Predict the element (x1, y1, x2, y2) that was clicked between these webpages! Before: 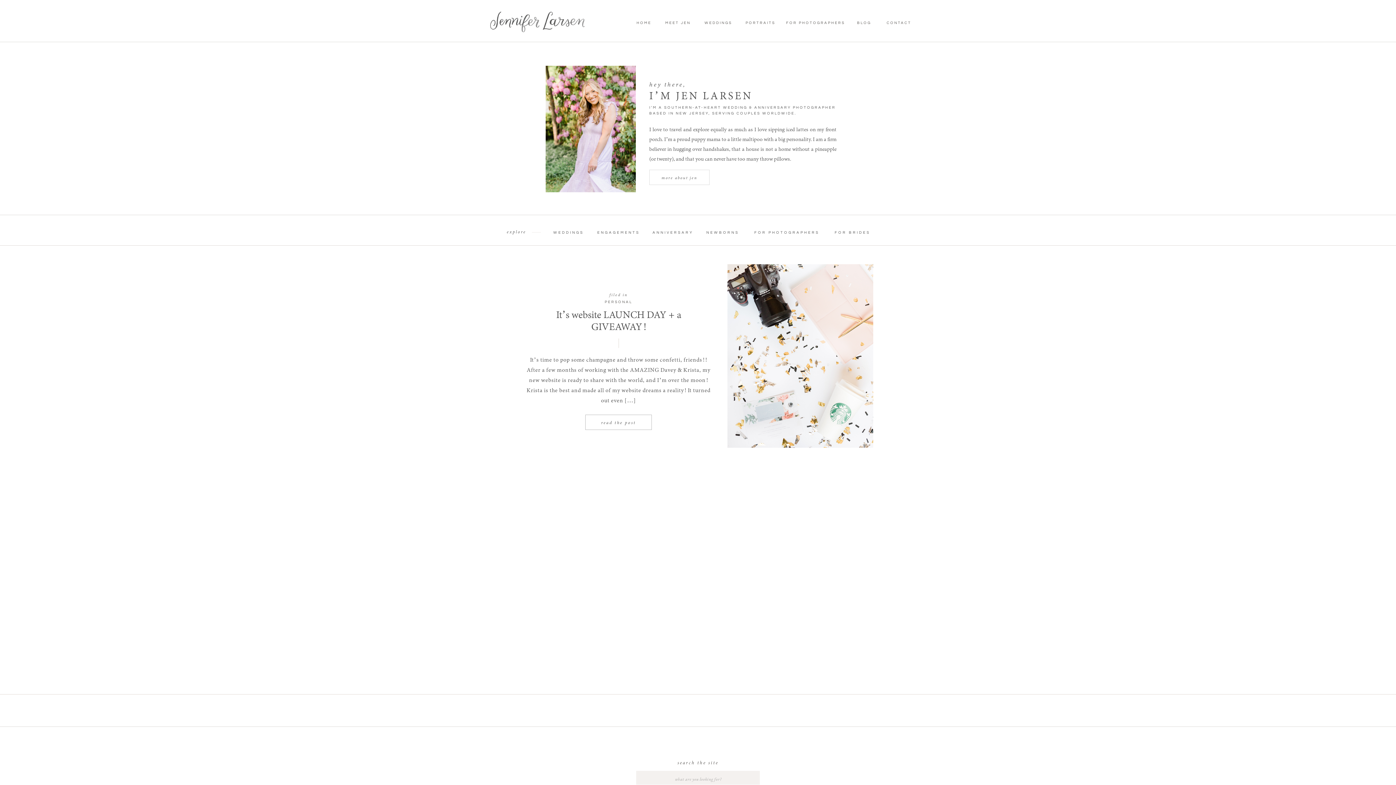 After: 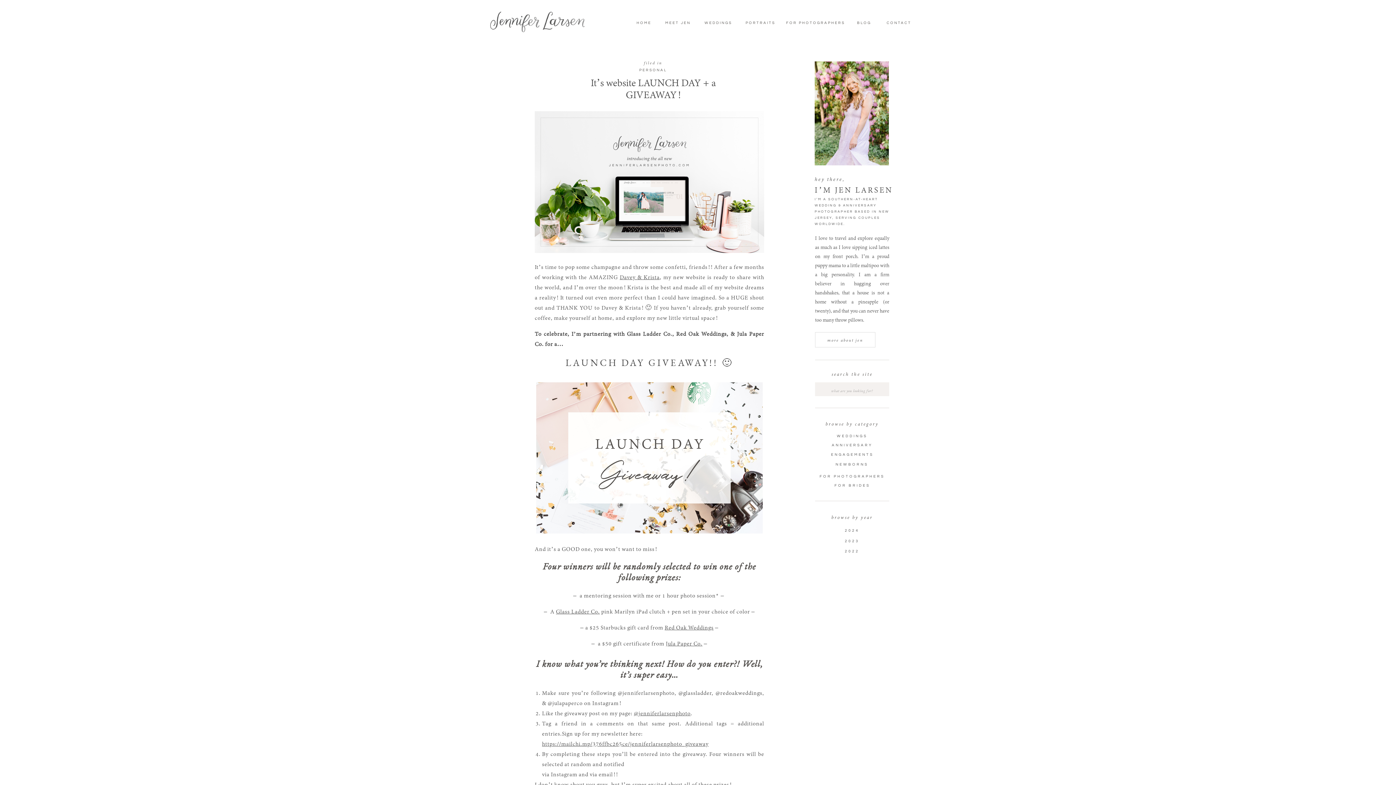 Action: bbox: (585, 414, 652, 430)